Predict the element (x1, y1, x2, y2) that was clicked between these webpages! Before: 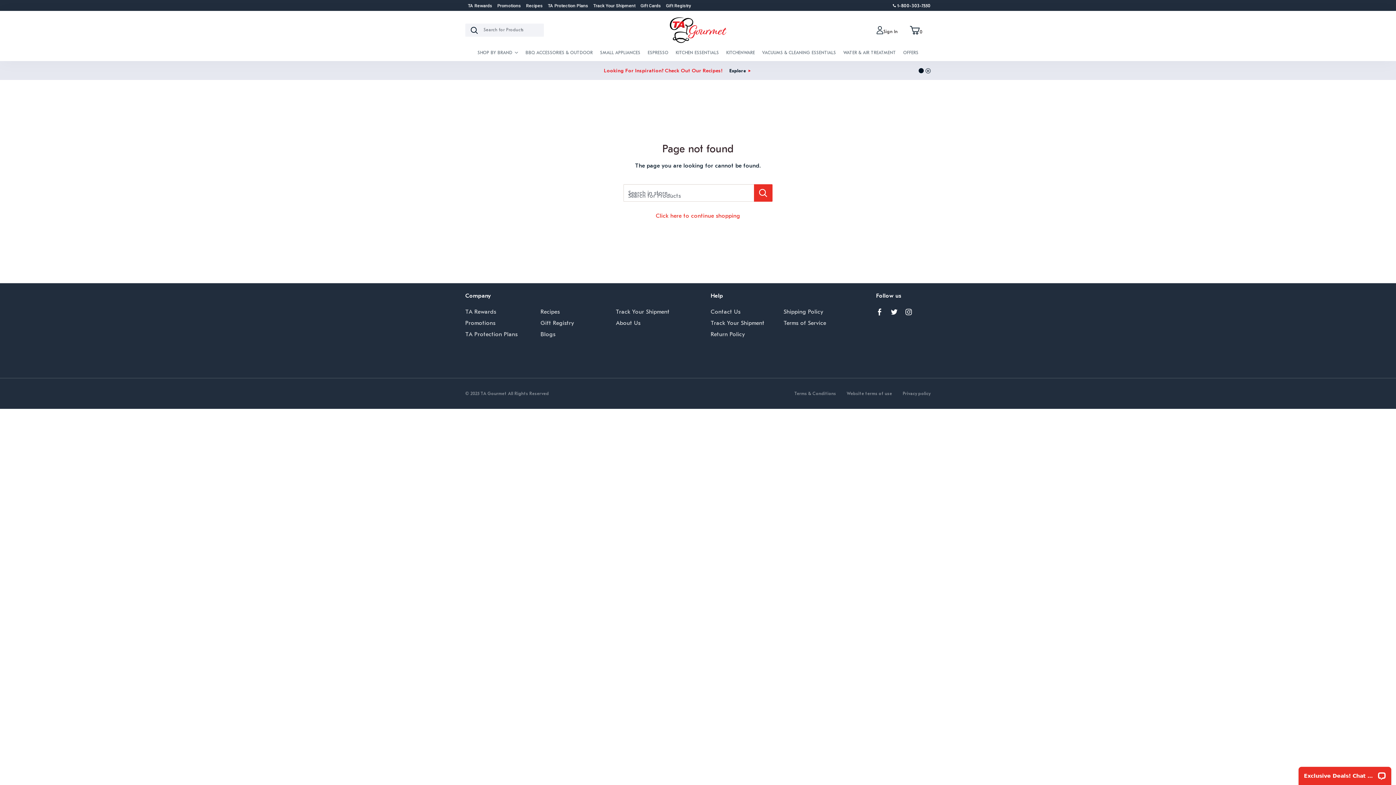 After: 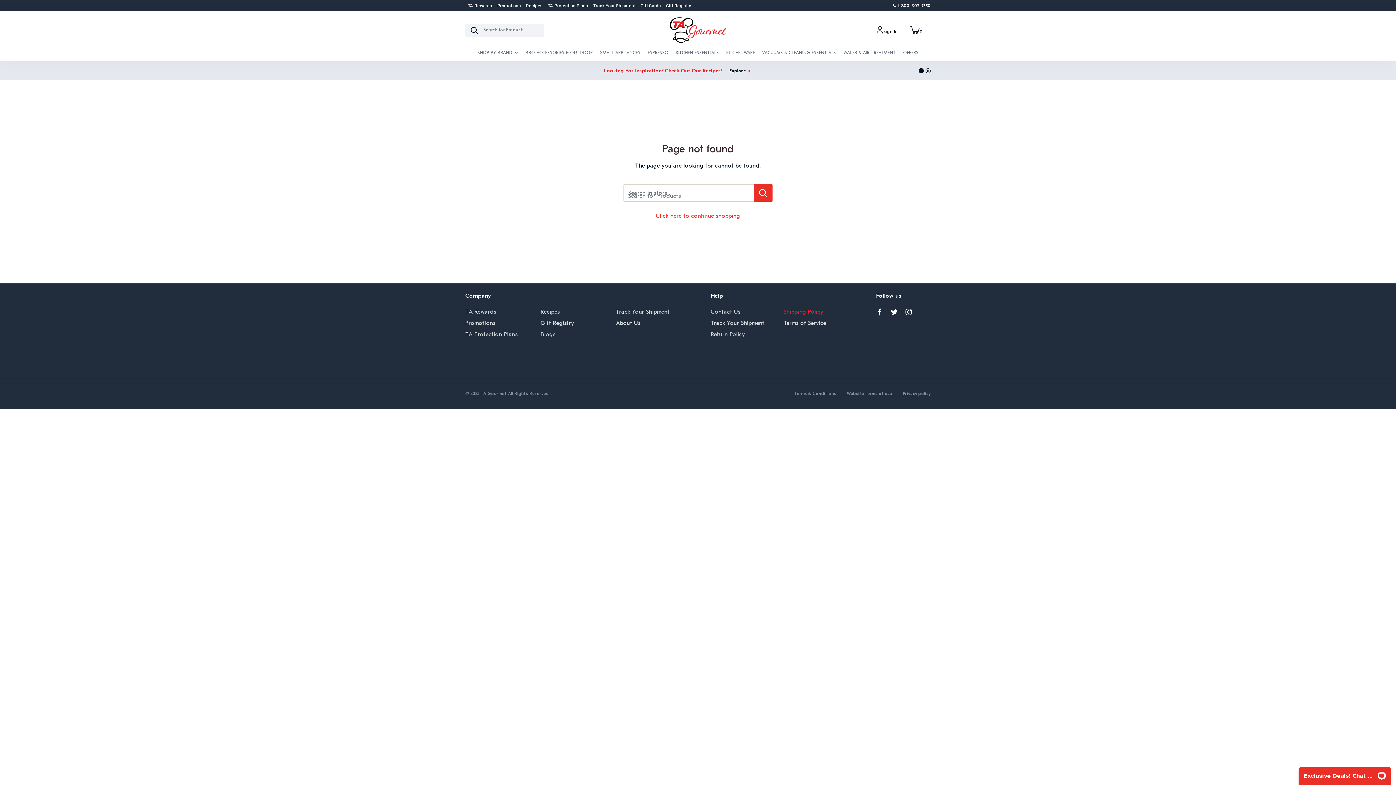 Action: label: Shipping Policy bbox: (783, 308, 823, 319)